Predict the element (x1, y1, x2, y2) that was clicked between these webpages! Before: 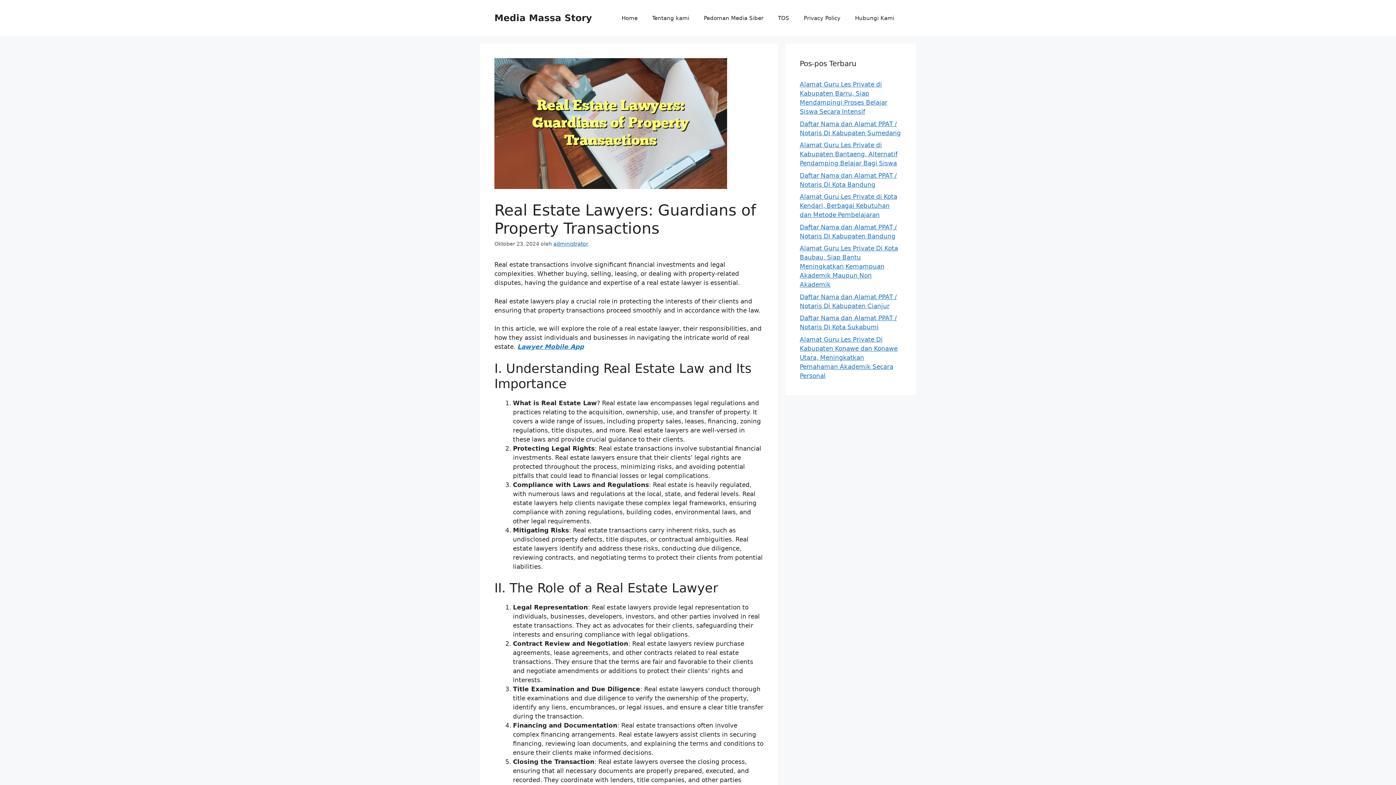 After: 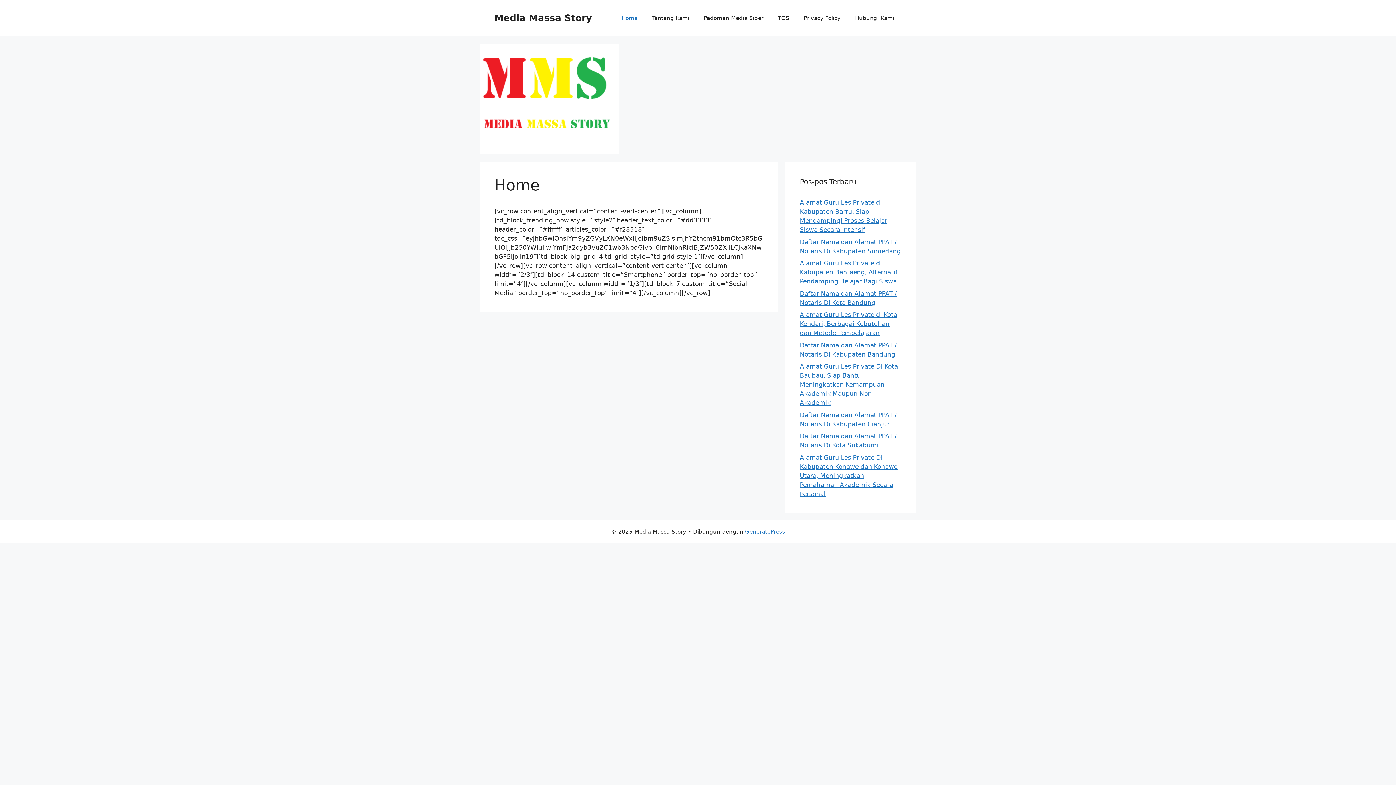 Action: label: Home bbox: (614, 7, 645, 29)